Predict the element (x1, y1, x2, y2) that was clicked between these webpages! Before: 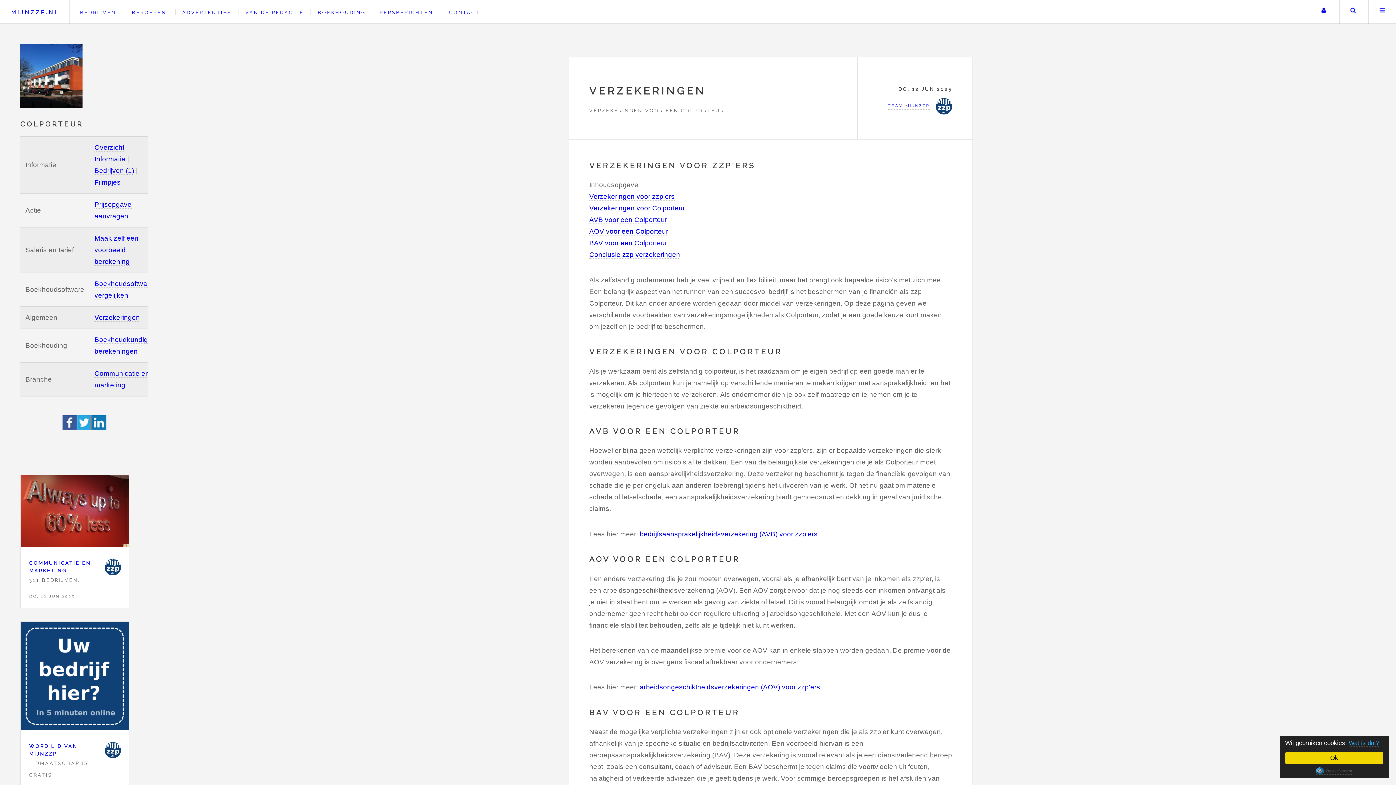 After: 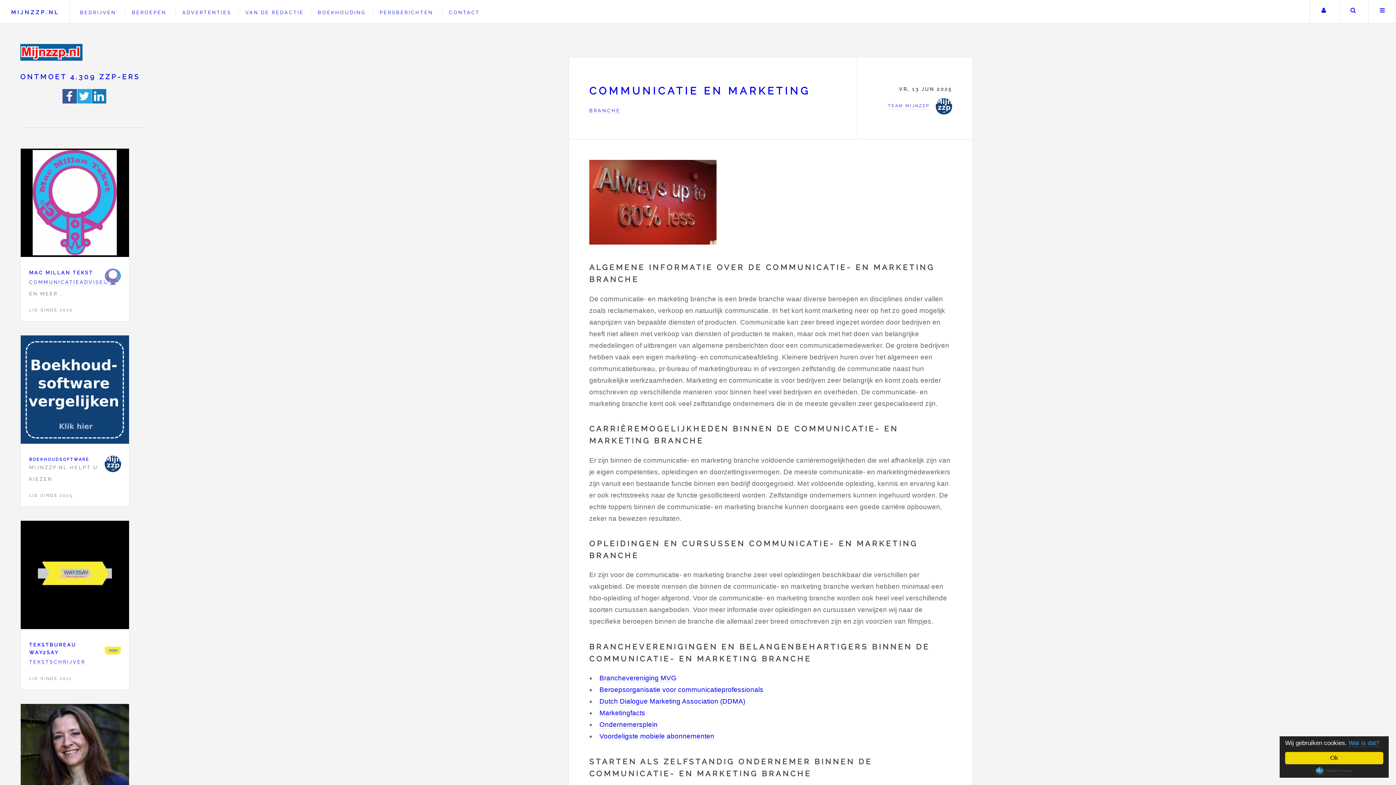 Action: bbox: (20, 475, 129, 551)